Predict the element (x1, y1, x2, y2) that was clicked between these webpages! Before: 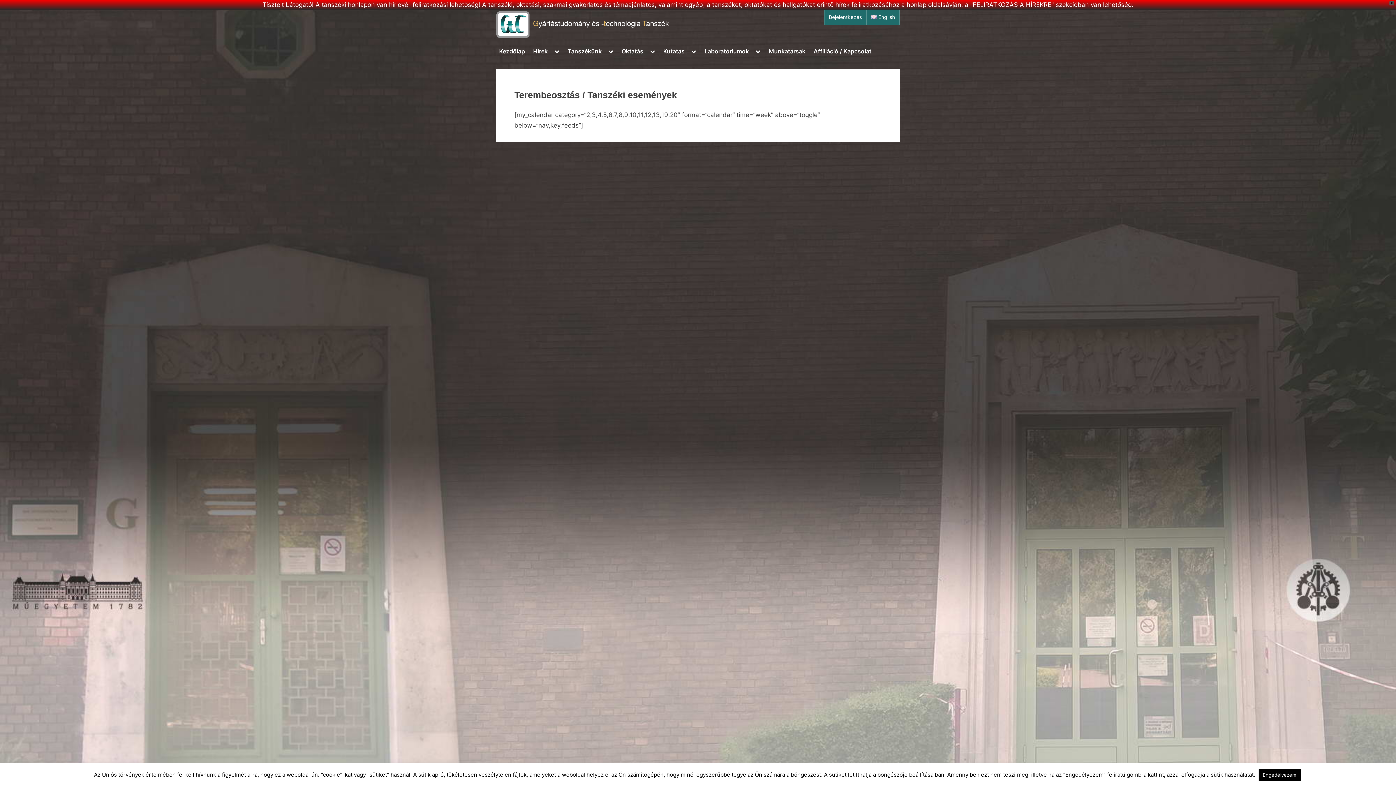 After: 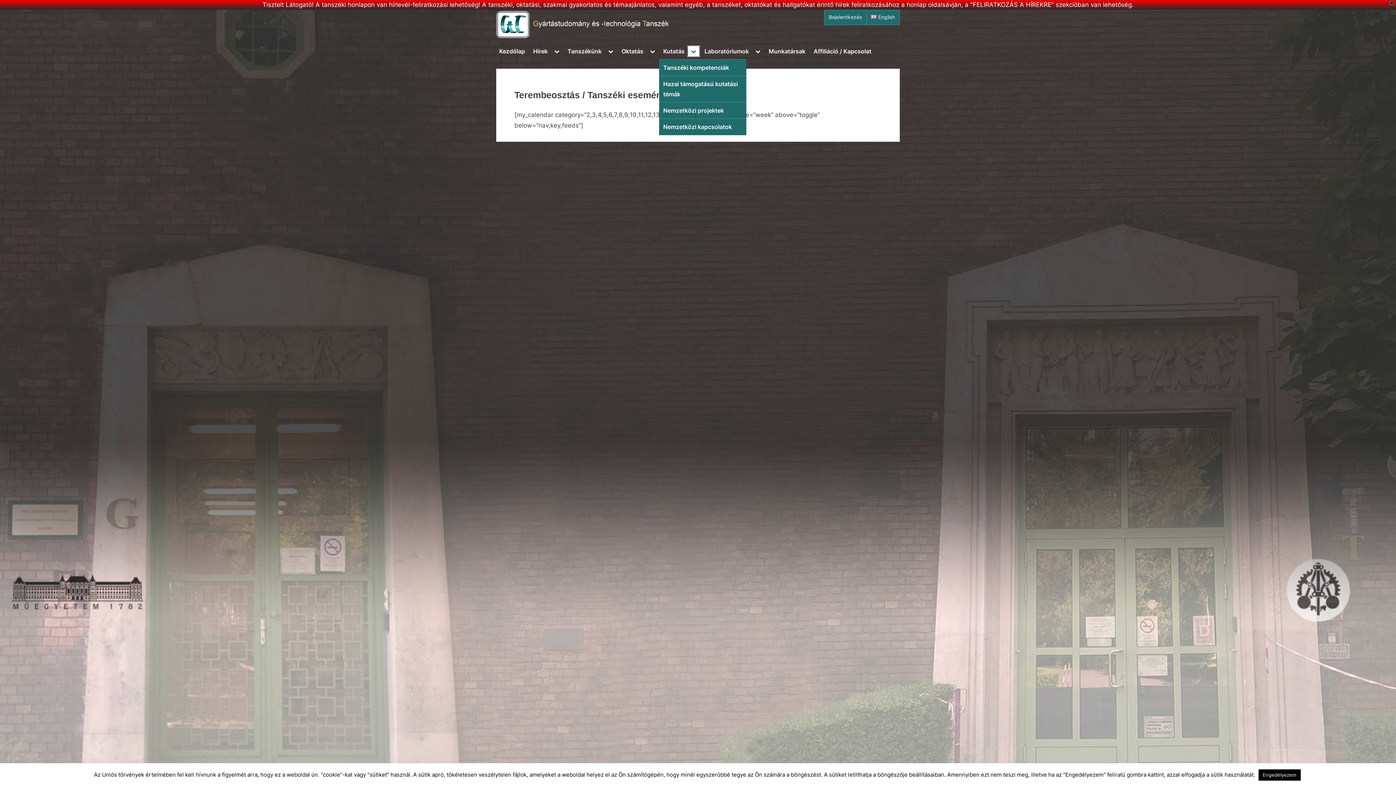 Action: bbox: (688, 46, 699, 56) label: Toggle sub-menu